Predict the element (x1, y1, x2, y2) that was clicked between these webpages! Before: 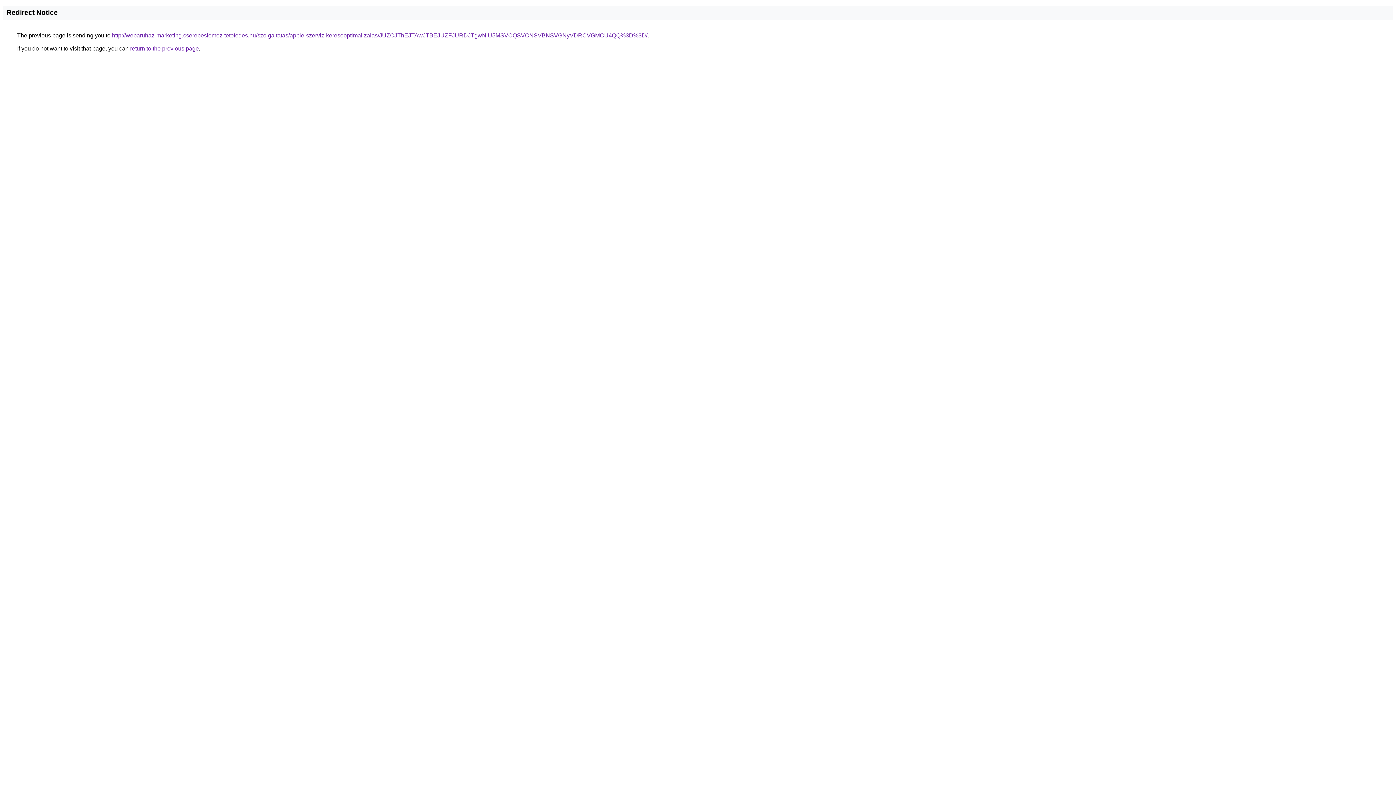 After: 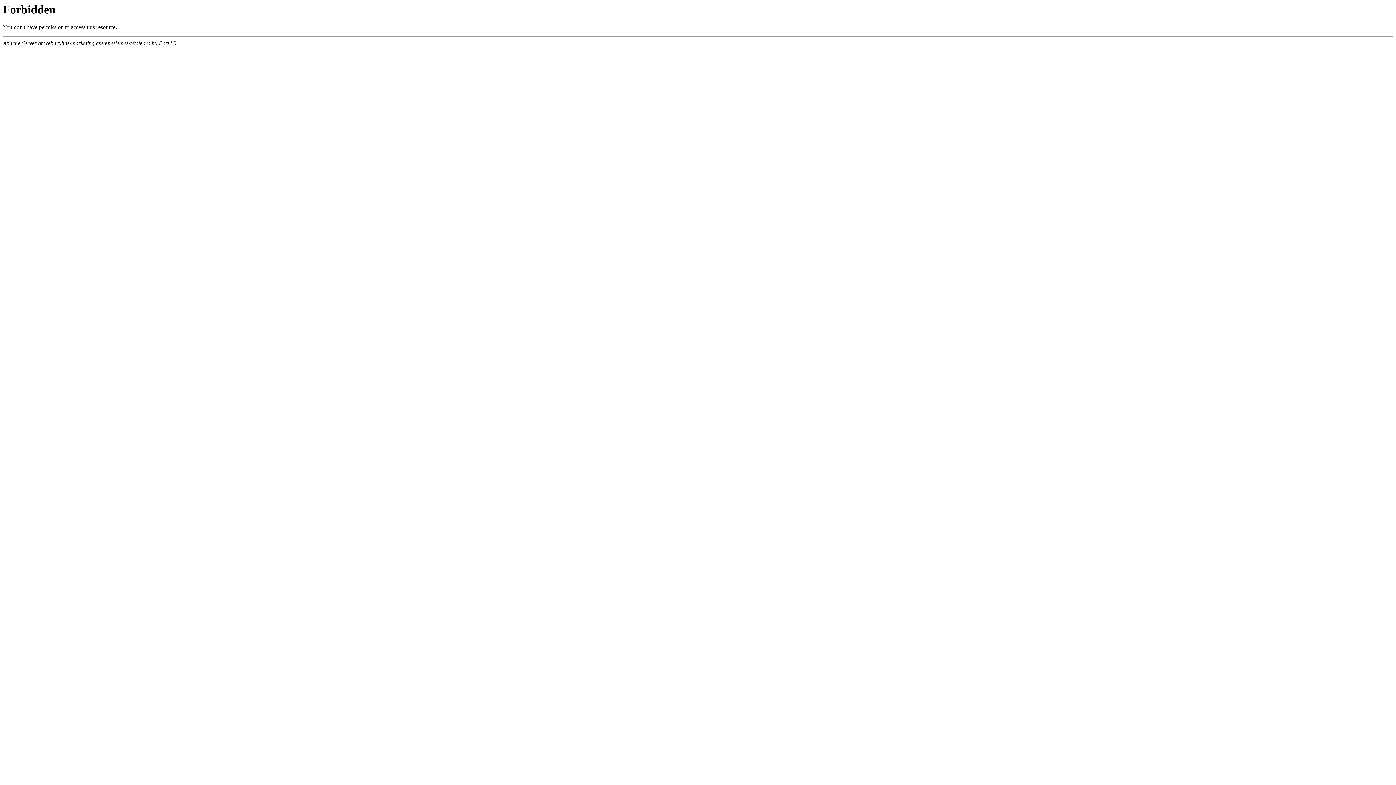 Action: label: http://webaruhaz-marketing.cserepeslemez-tetofedes.hu/szolgaltatas/apple-szerviz-keresooptimalizalas/JUZCJThEJTAwJTBEJUZFJURDJTgwNiU5MSVCQSVCNSVBNSVGNyVDRCVGMCU4QQ%3D%3D/ bbox: (112, 32, 647, 38)